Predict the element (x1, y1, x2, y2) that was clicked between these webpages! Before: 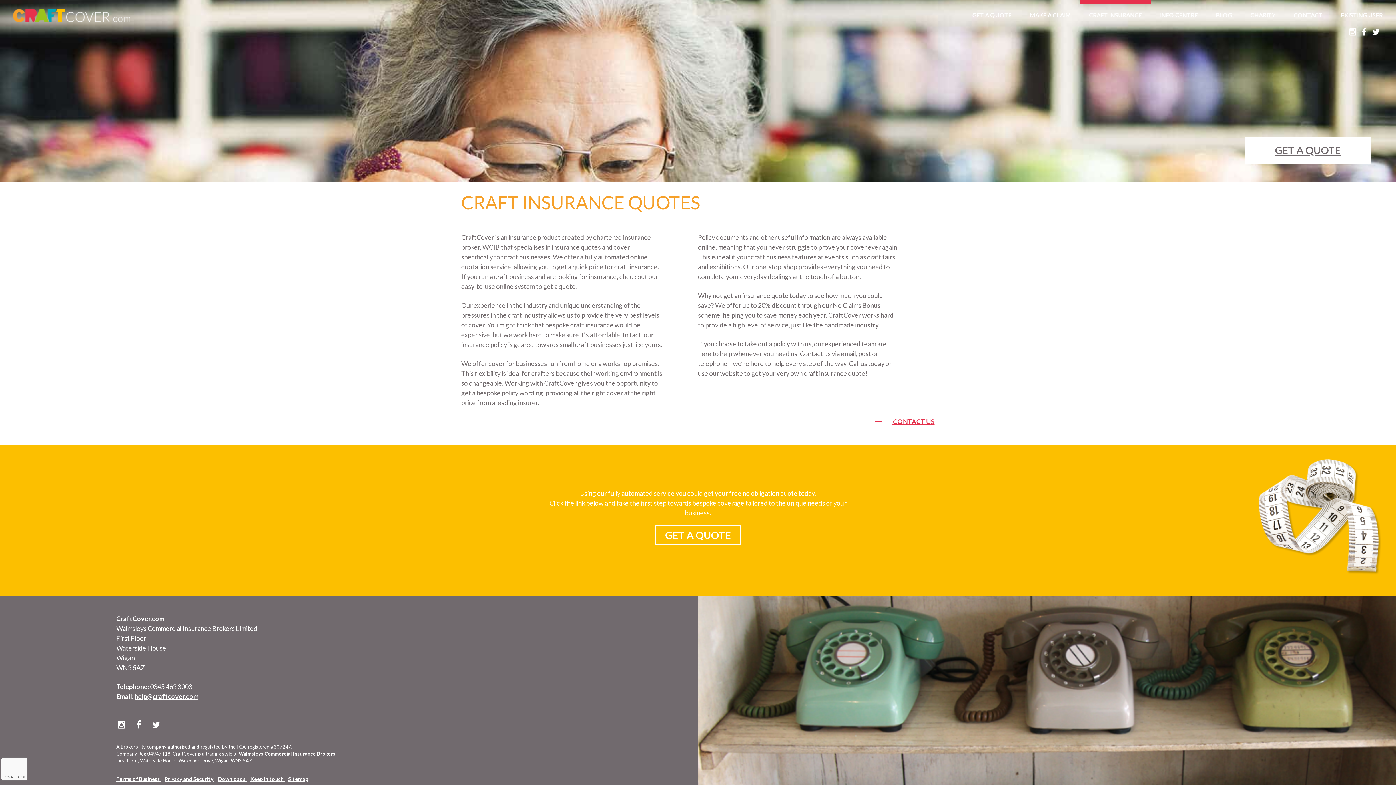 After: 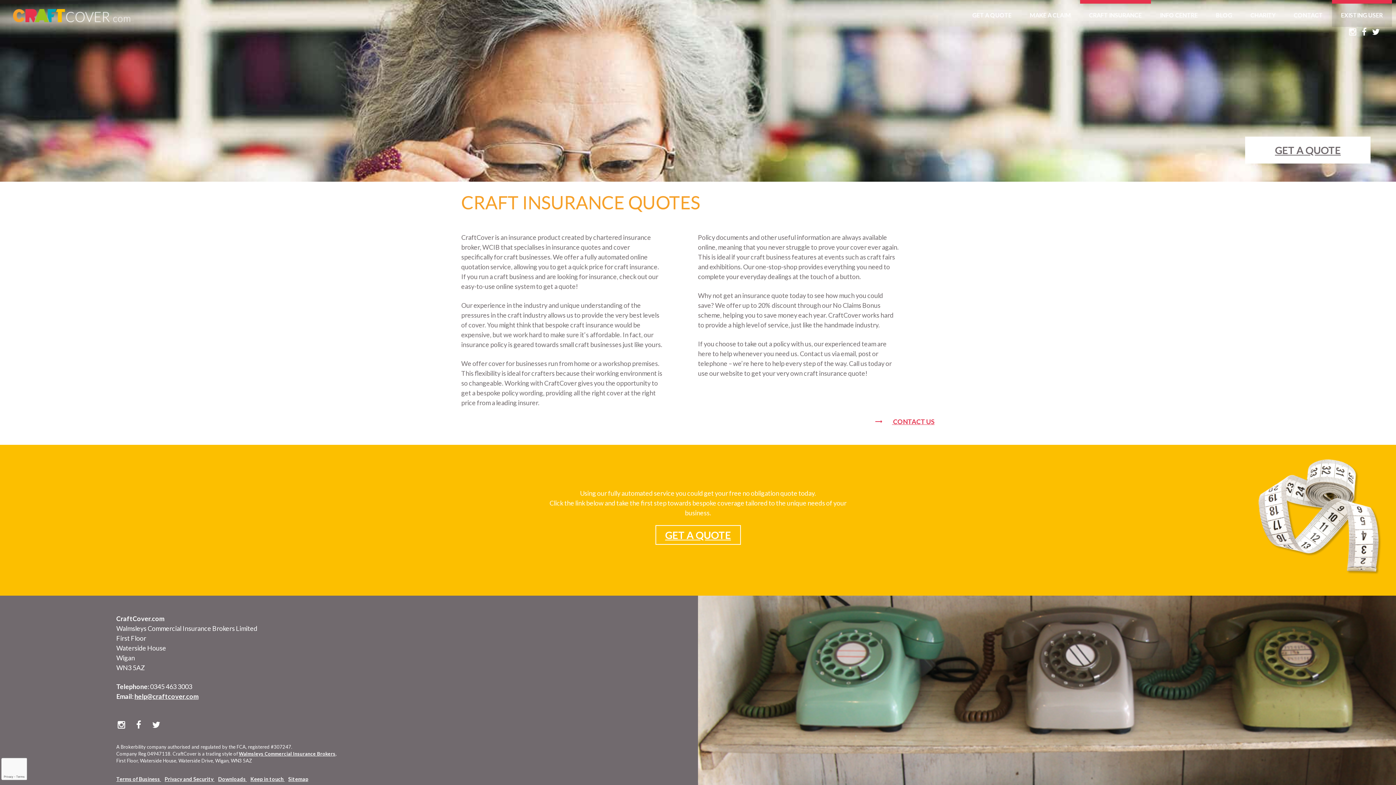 Action: label: EXISTING USER bbox: (1332, 0, 1392, 26)